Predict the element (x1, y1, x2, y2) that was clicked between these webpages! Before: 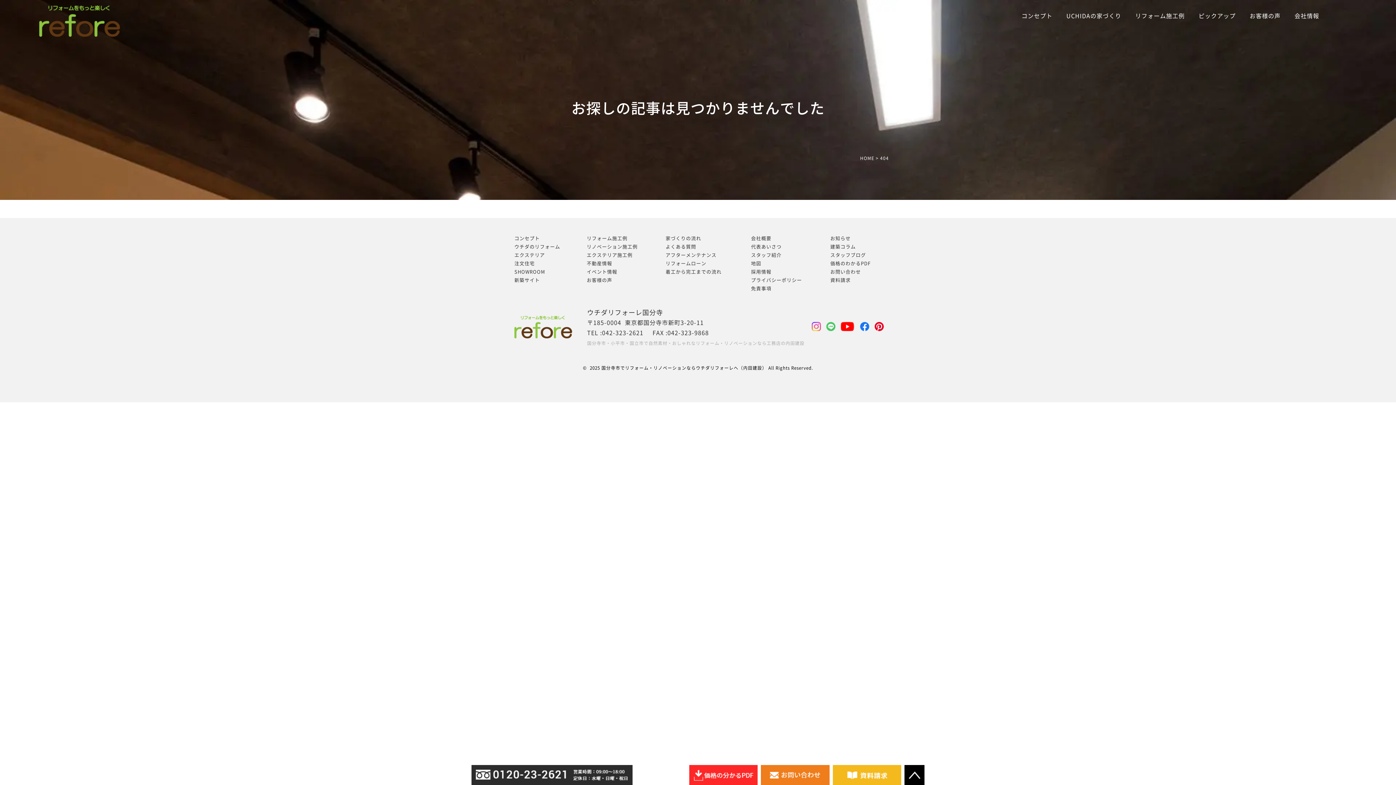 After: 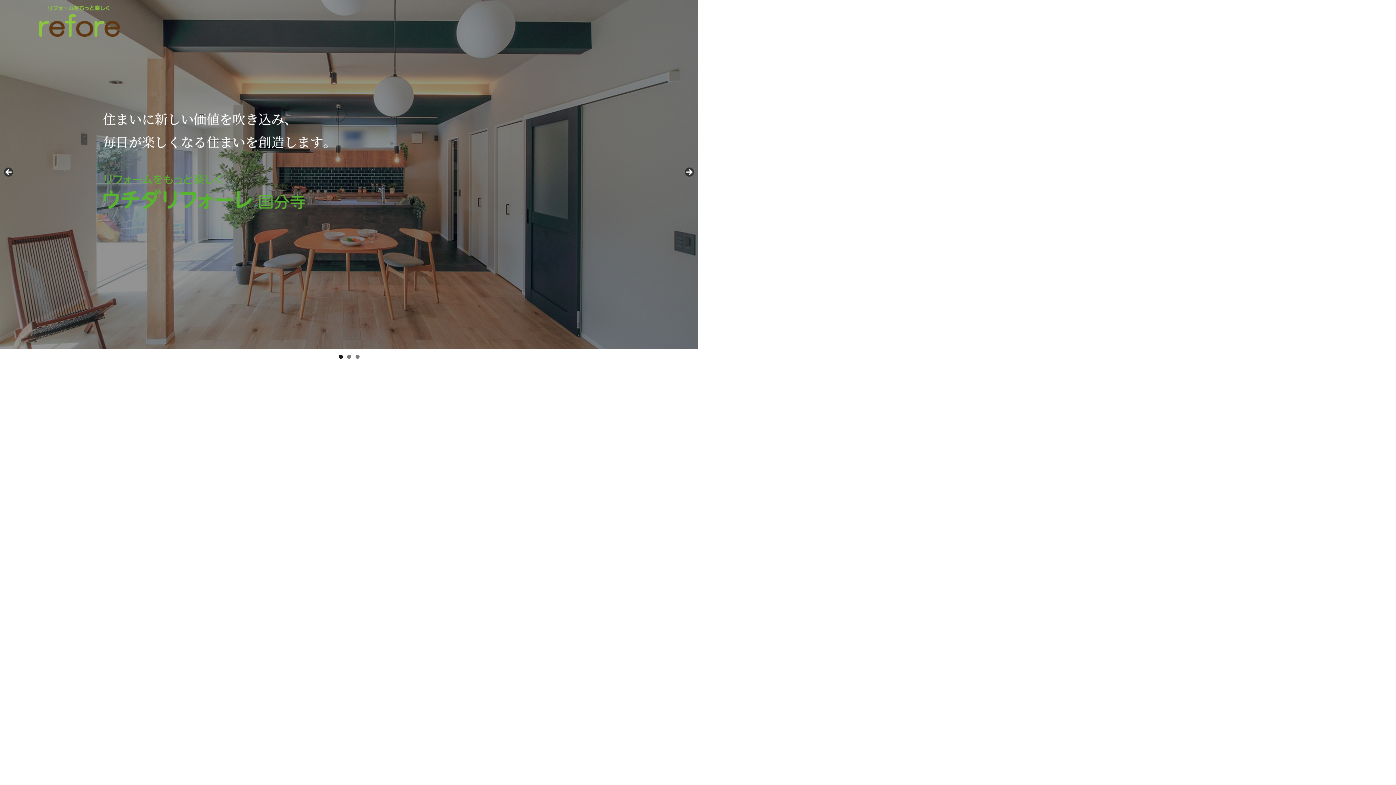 Action: bbox: (29, 31, 130, 37)